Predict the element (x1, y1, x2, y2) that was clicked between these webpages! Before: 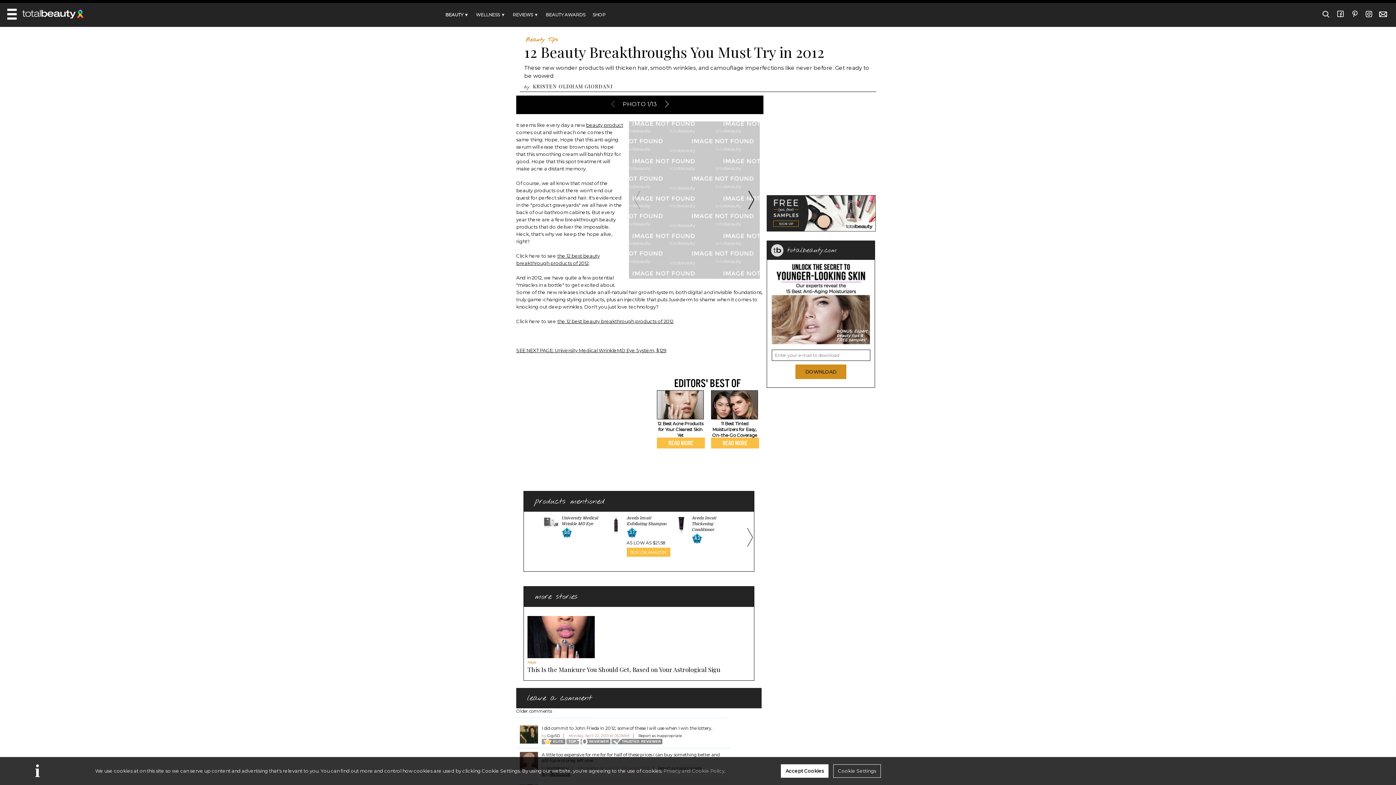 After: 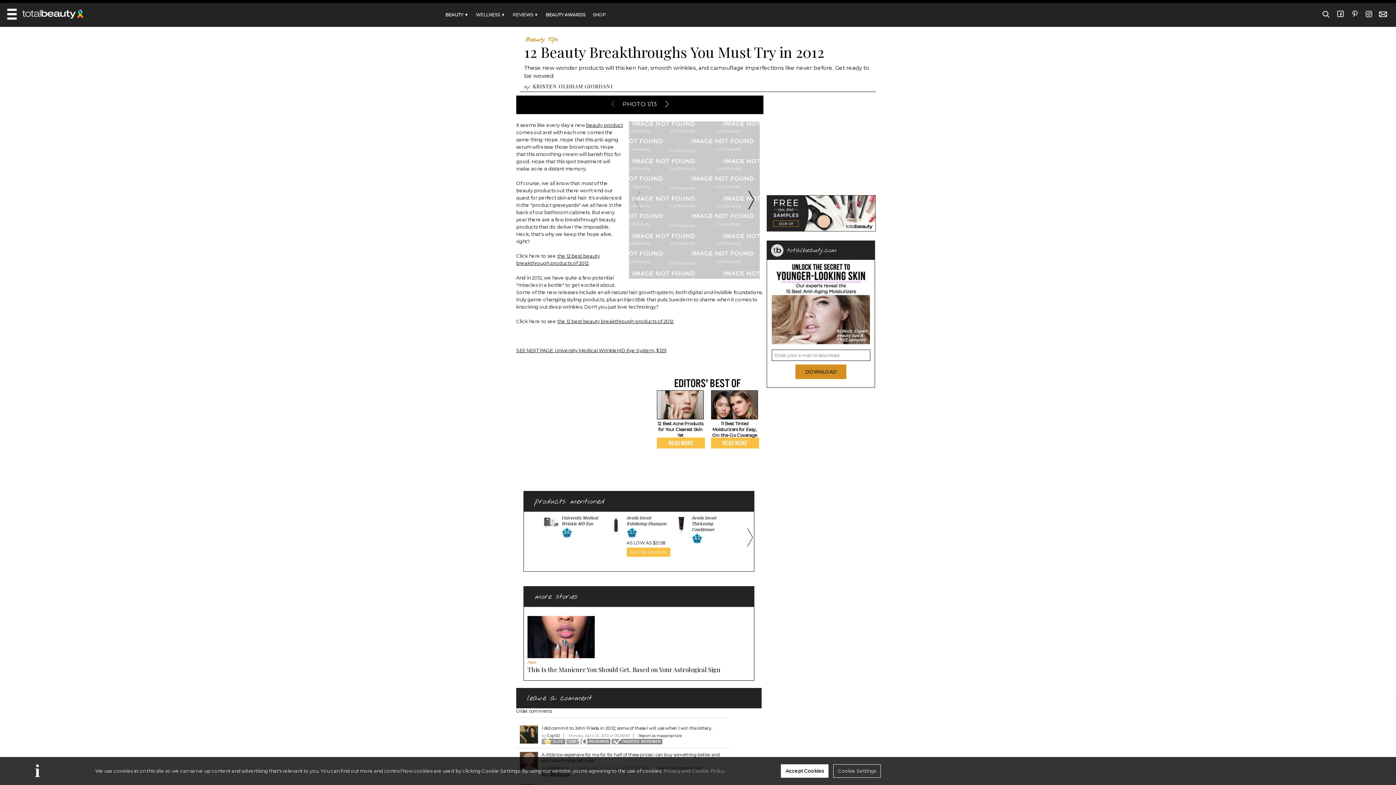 Action: bbox: (545, 12, 585, 17) label: BEAUTY AWARDS